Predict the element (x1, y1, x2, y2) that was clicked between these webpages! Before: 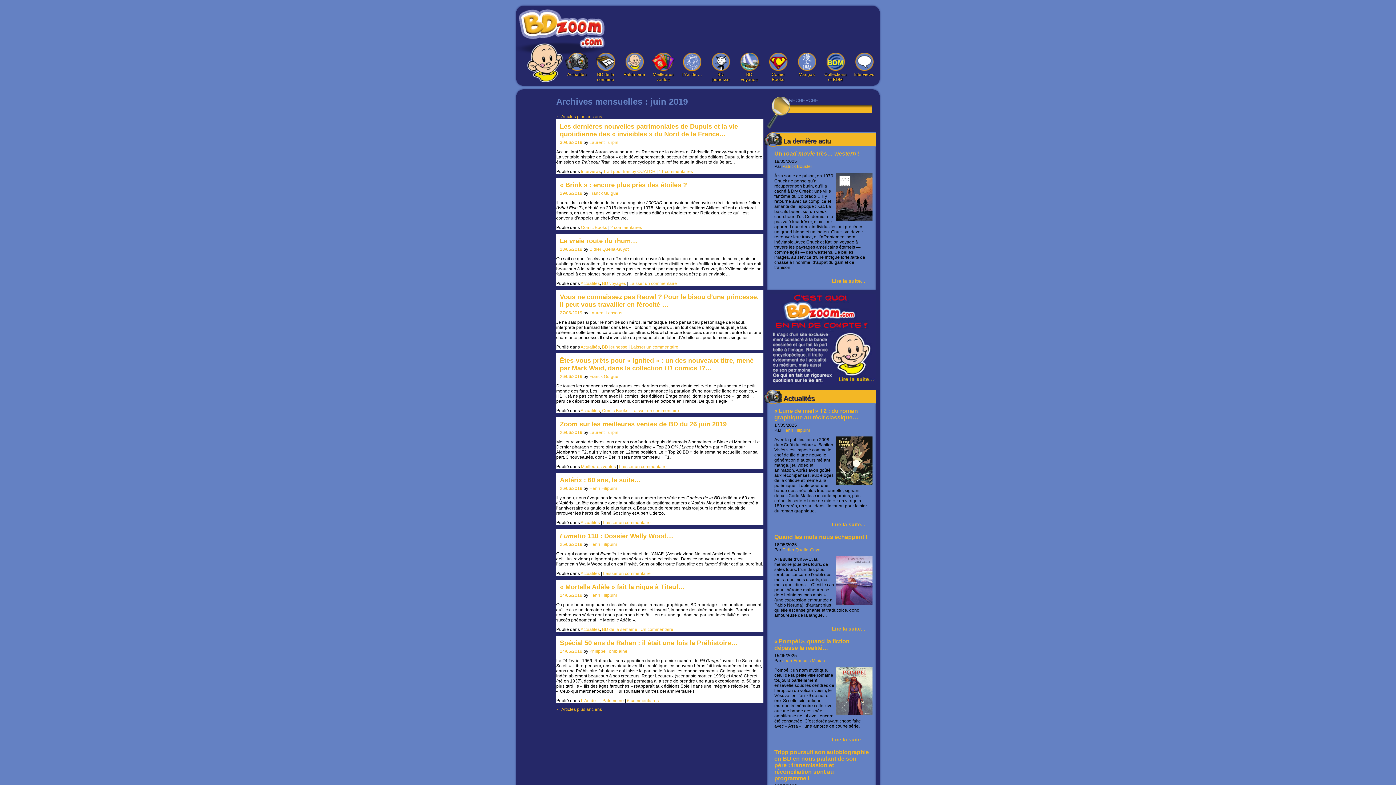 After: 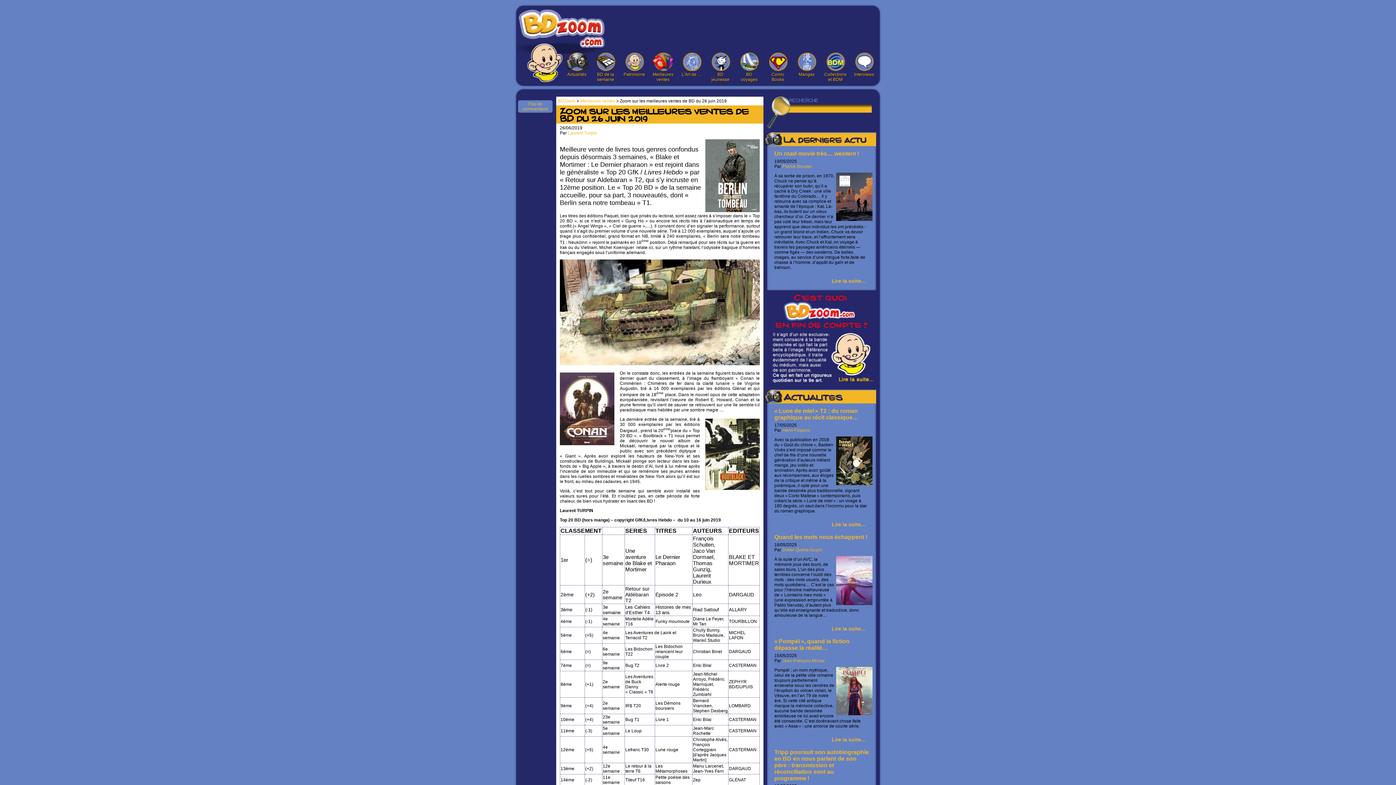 Action: bbox: (560, 420, 726, 428) label: Zoom sur les meilleures ventes de BD du 26 juin 2019